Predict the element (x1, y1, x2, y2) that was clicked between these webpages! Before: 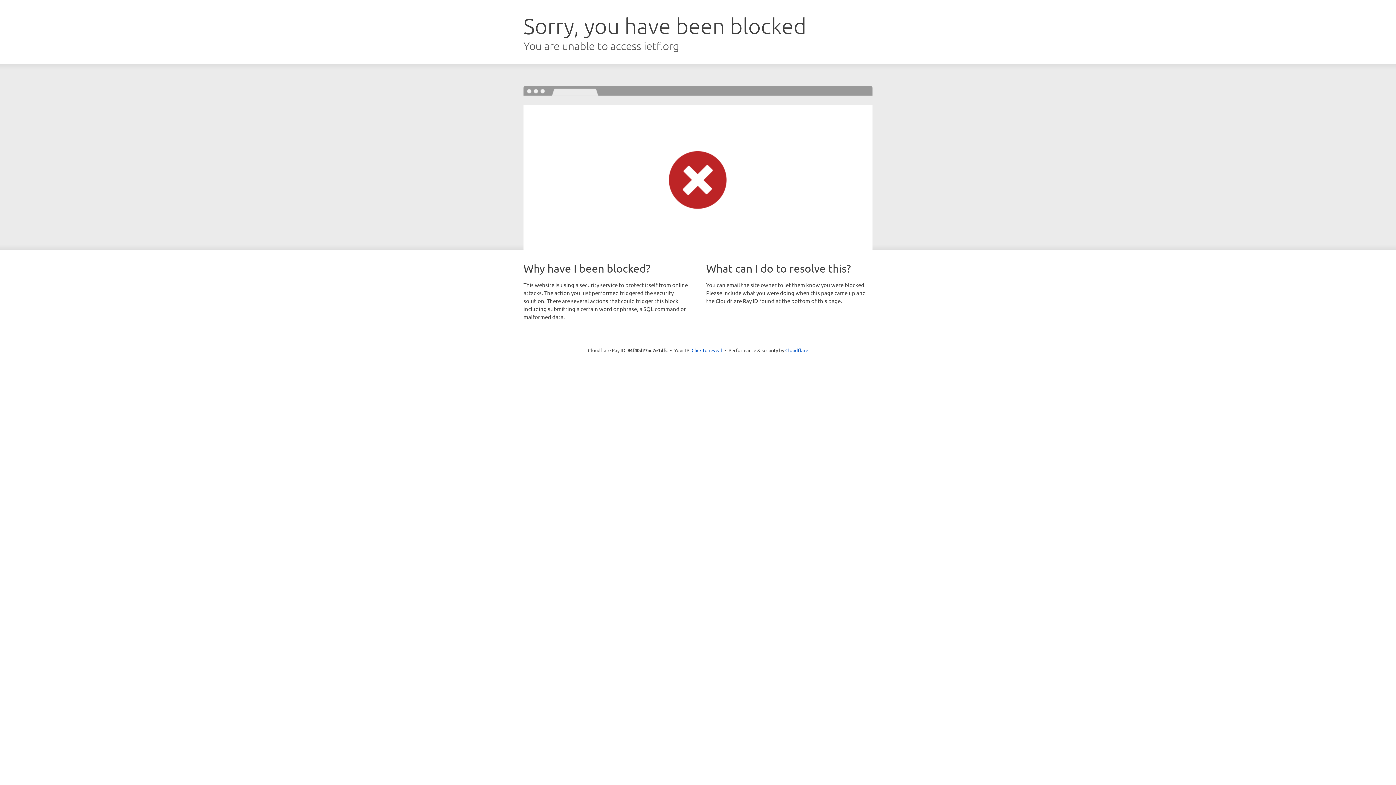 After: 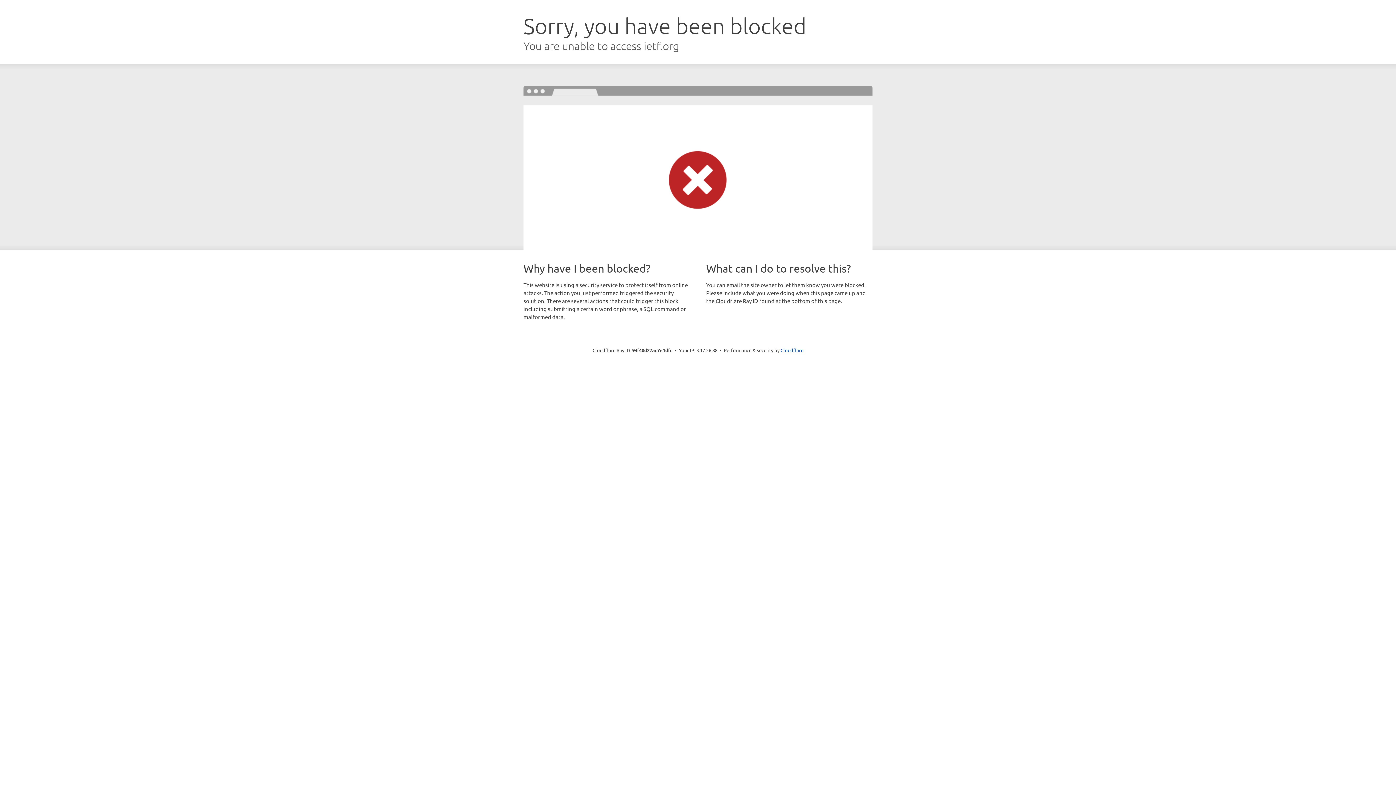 Action: label: Click to reveal bbox: (691, 346, 722, 353)